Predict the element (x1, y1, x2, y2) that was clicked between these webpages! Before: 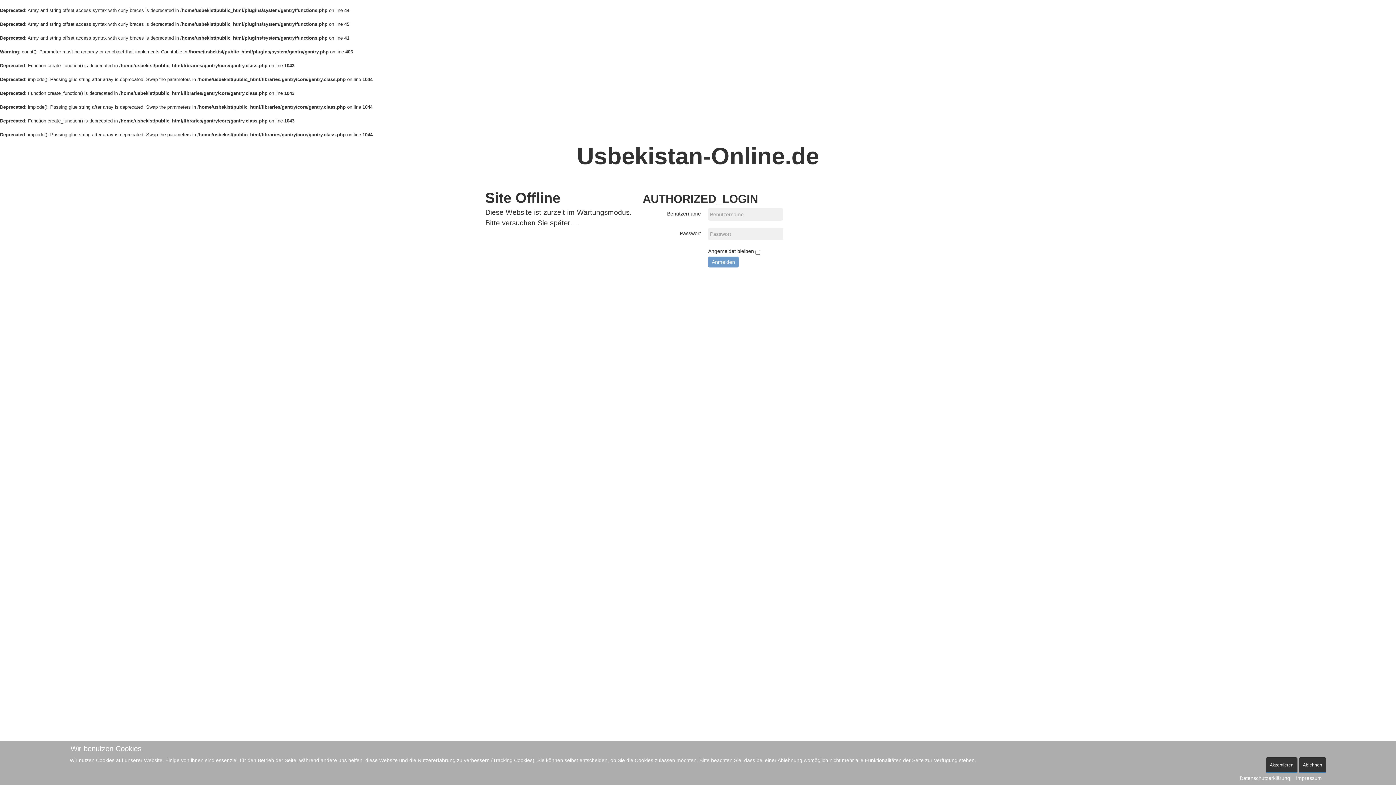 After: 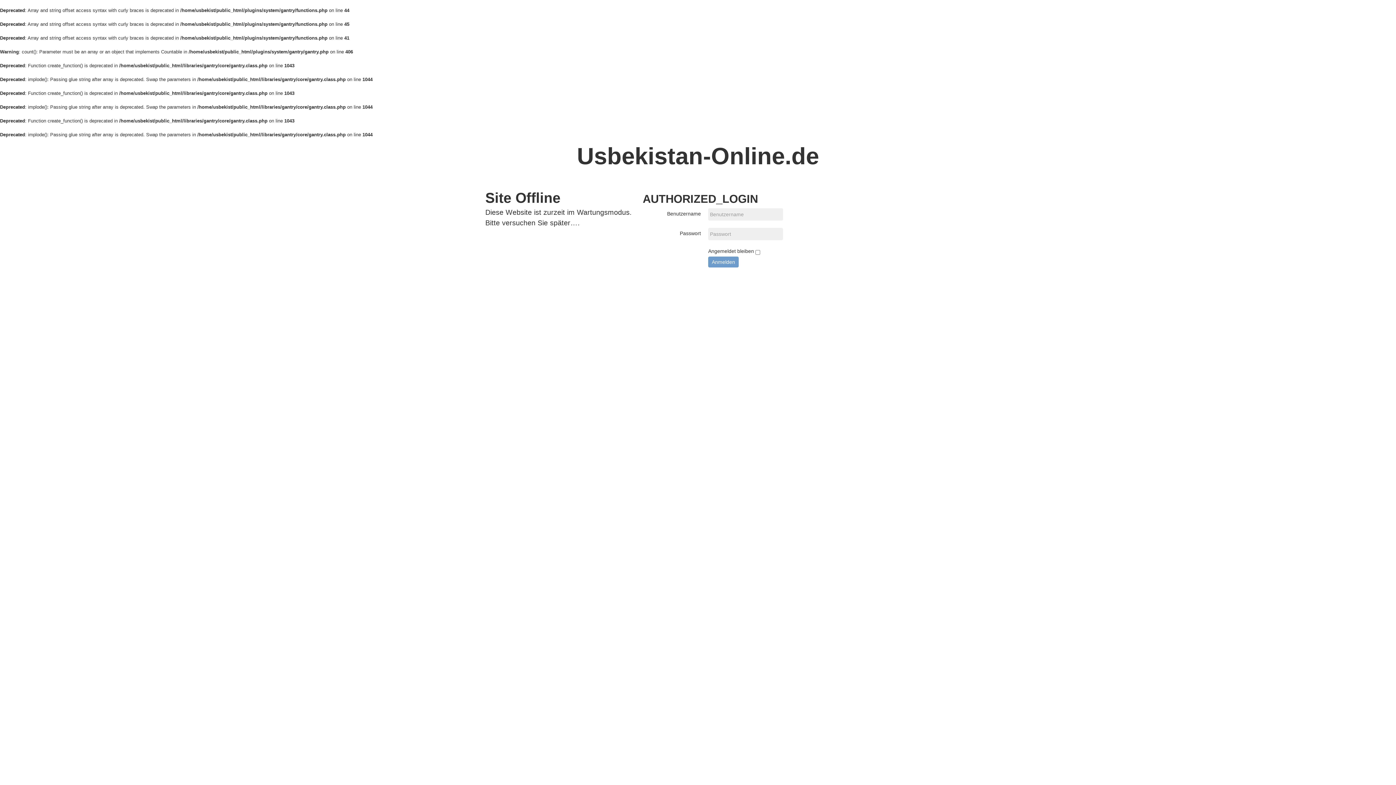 Action: bbox: (1266, 757, 1297, 773) label: Akzeptieren